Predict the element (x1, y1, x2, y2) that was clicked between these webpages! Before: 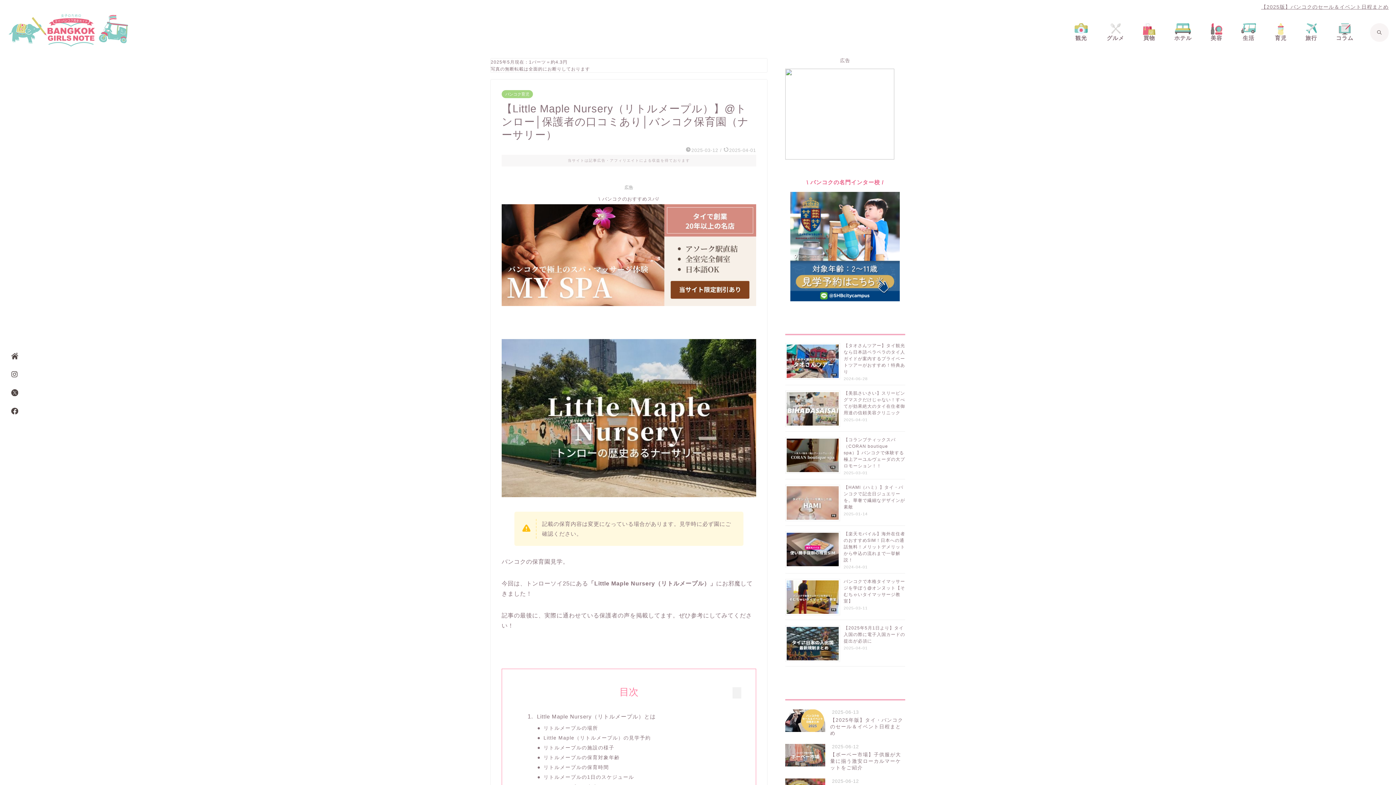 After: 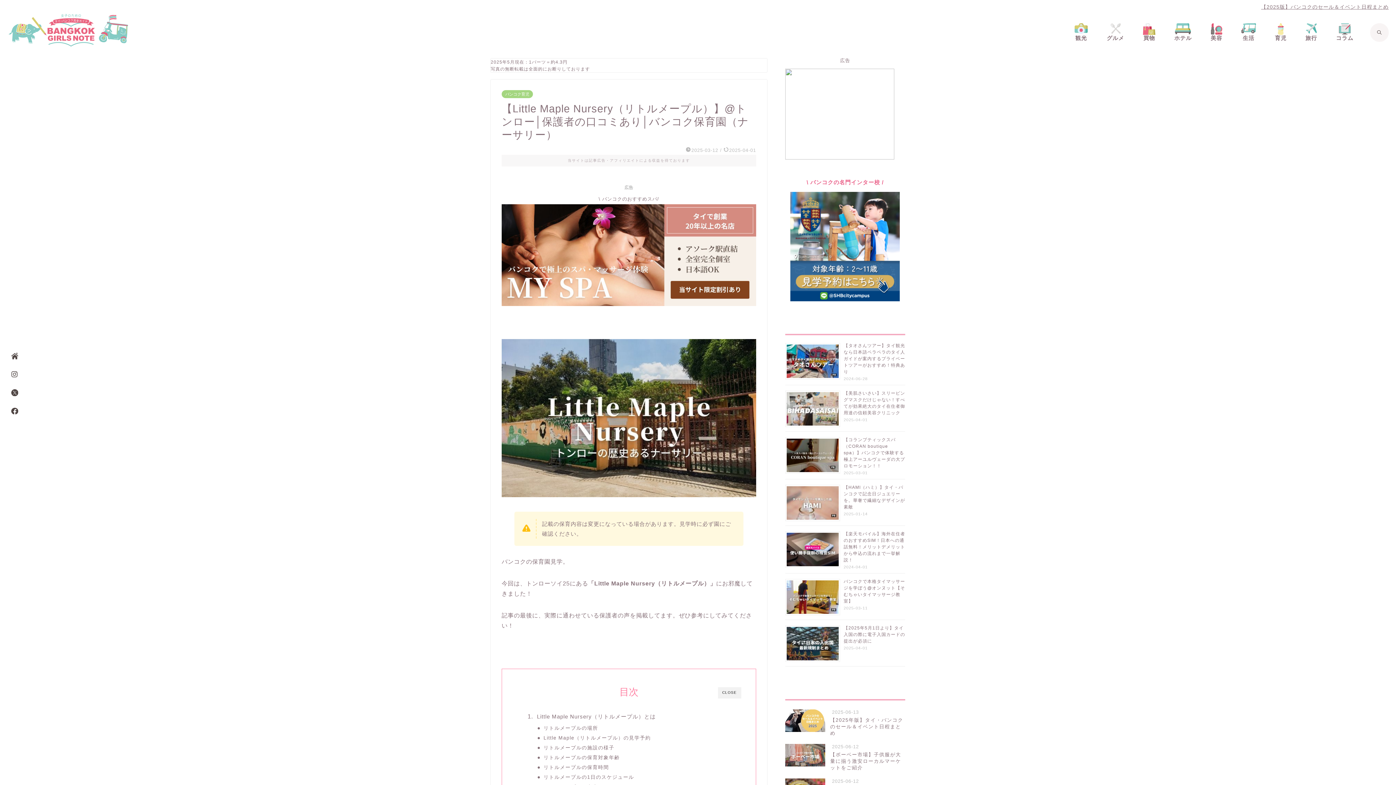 Action: bbox: (11, 409, 18, 415)